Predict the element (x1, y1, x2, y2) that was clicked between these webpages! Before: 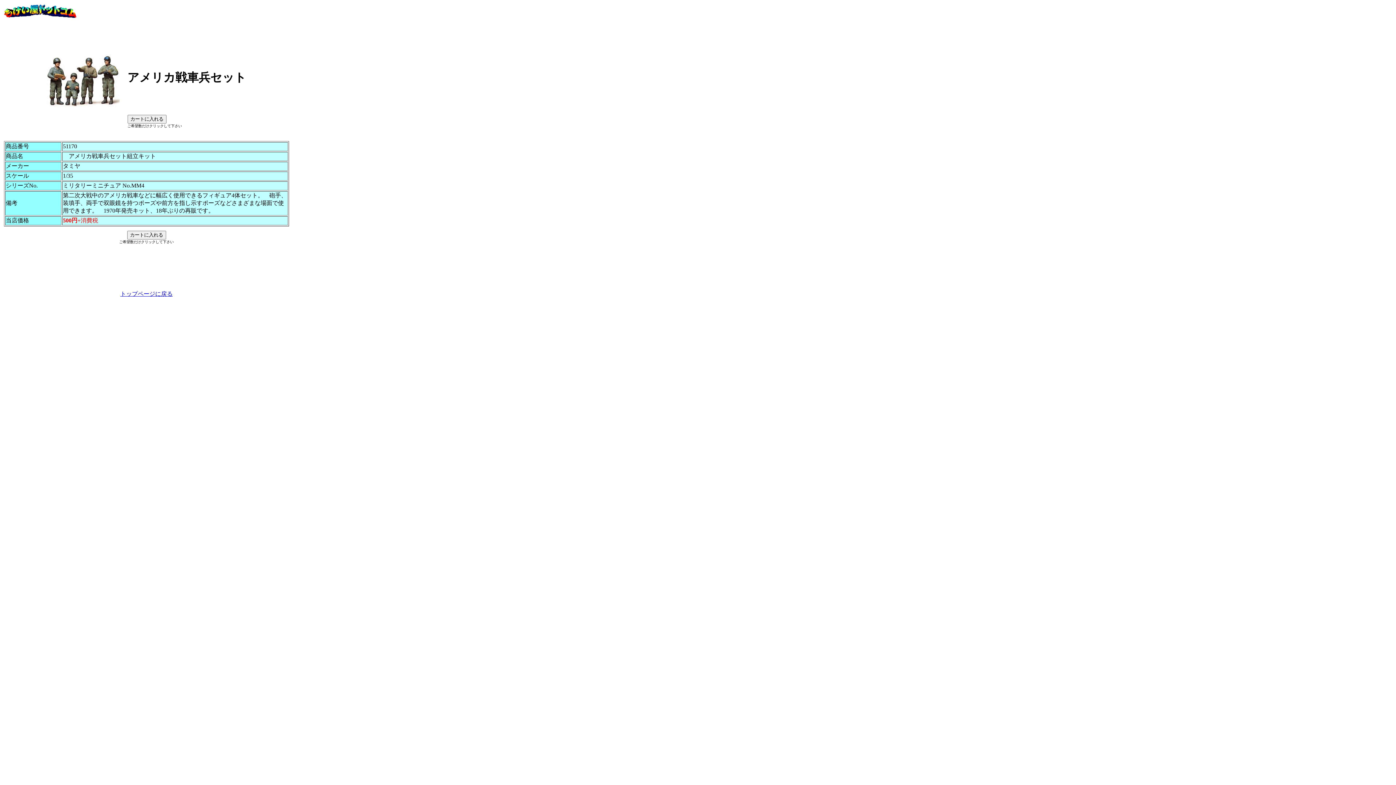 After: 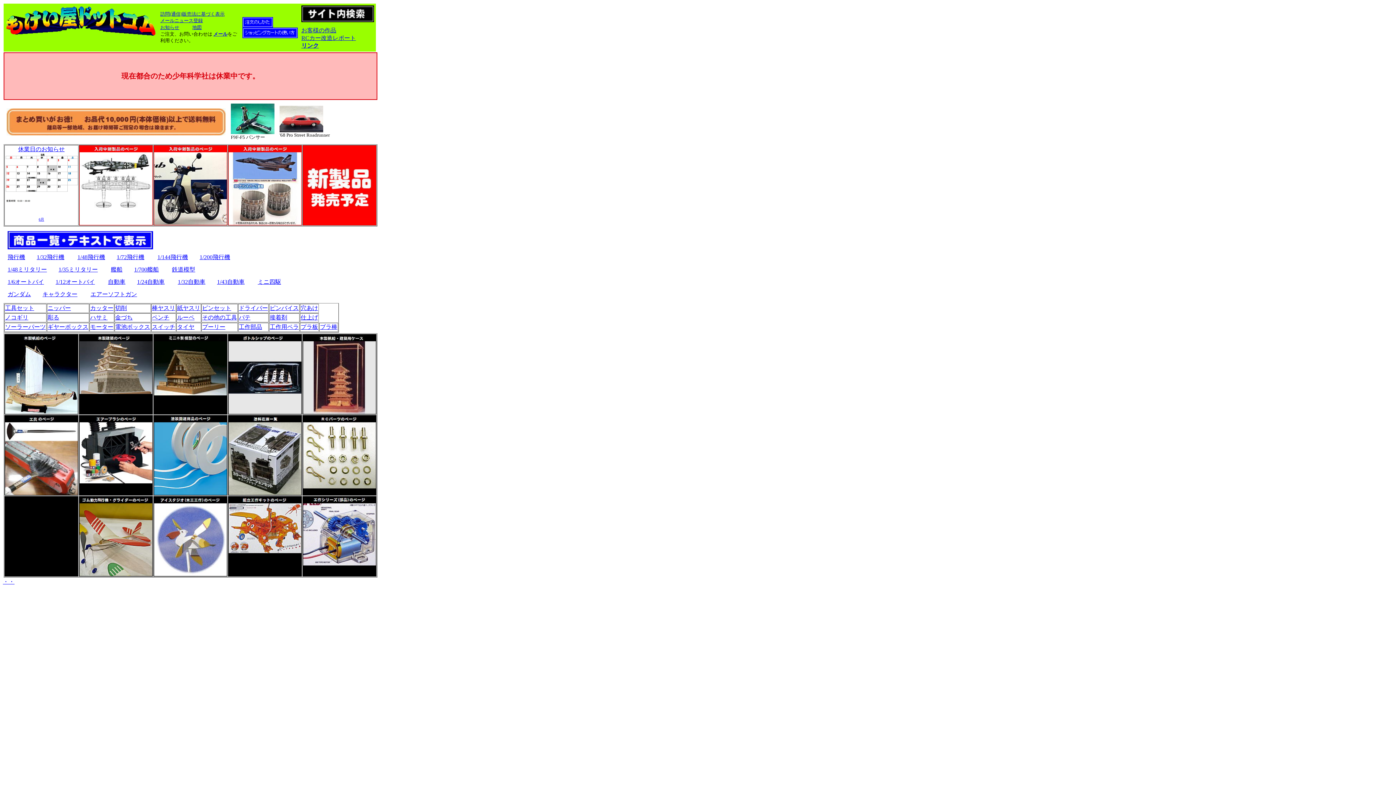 Action: bbox: (4, 13, 76, 19)